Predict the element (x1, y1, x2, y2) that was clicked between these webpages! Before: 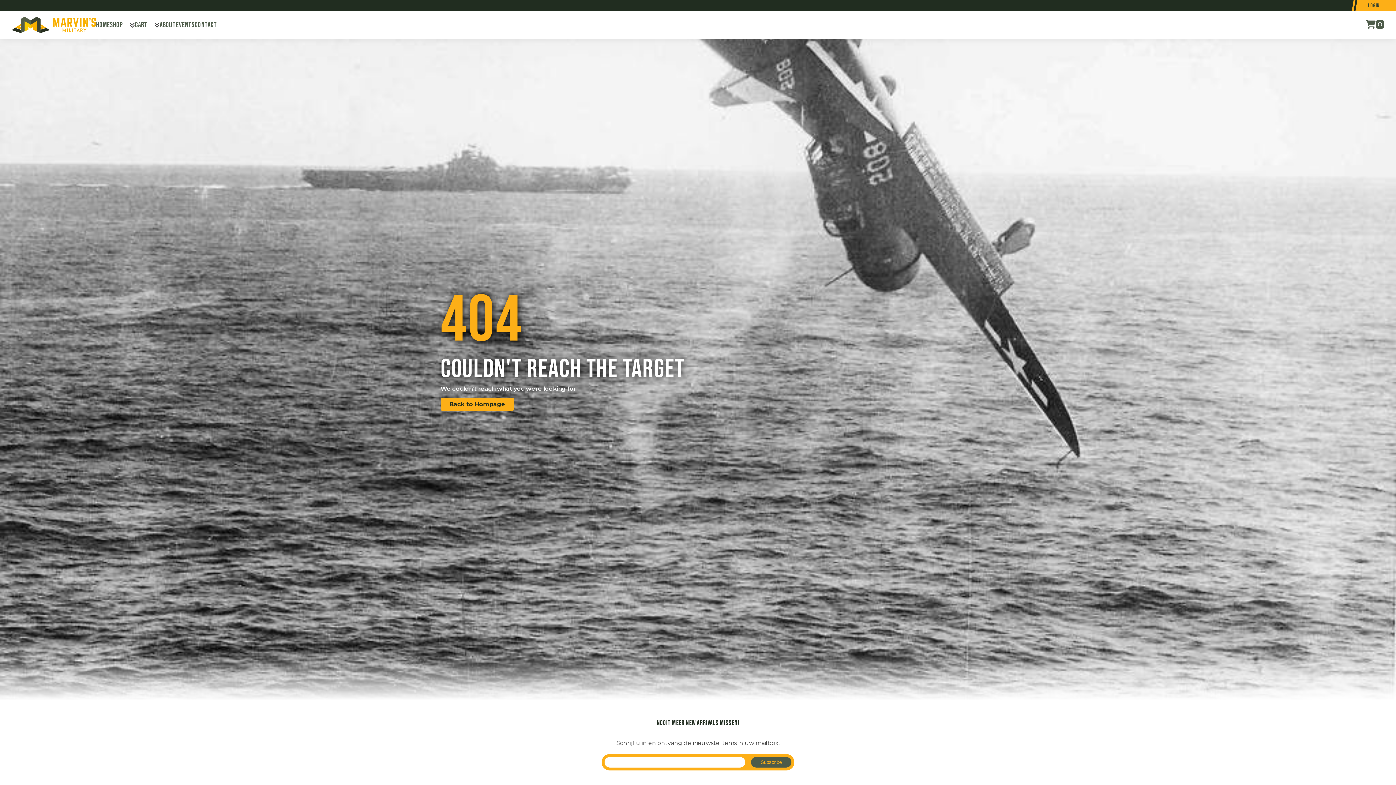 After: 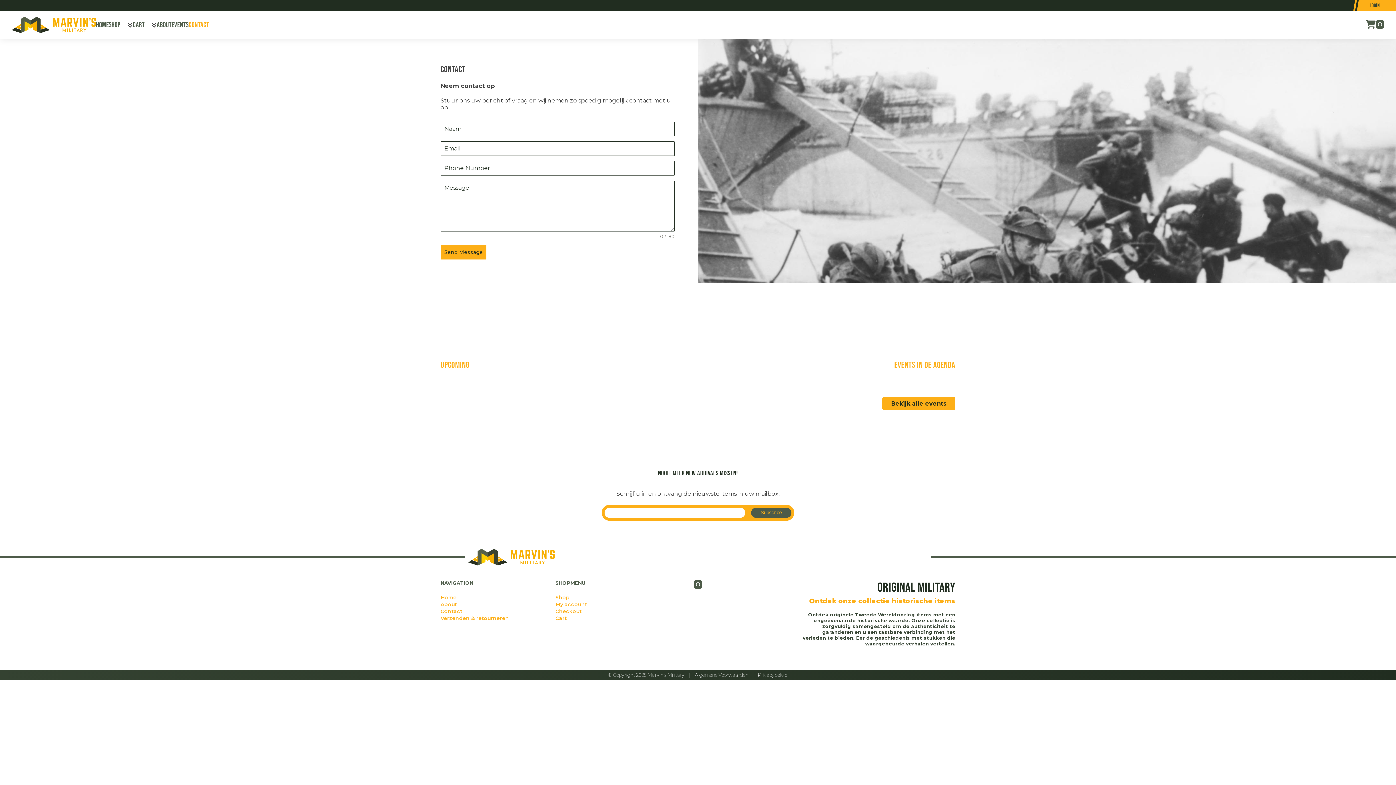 Action: label: Contact bbox: (194, 20, 217, 29)